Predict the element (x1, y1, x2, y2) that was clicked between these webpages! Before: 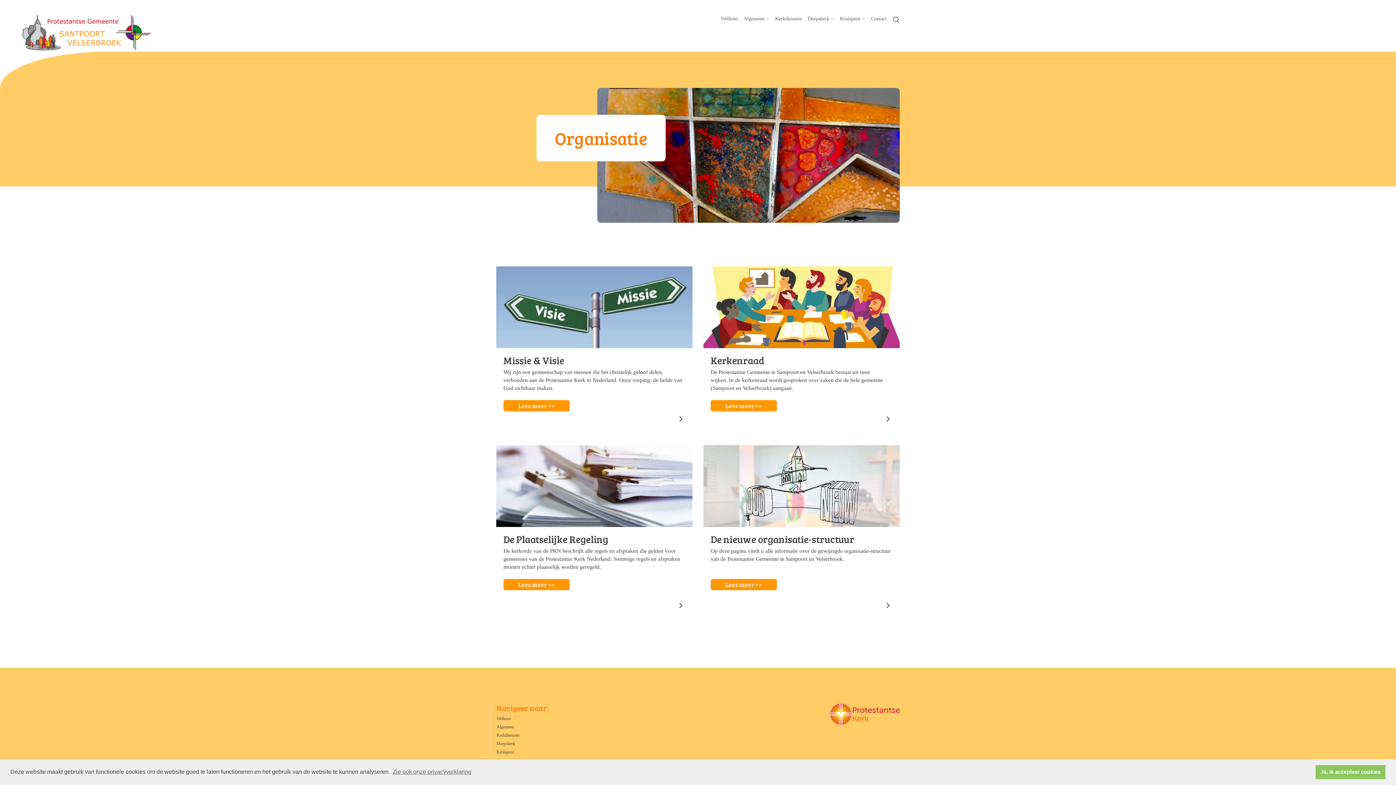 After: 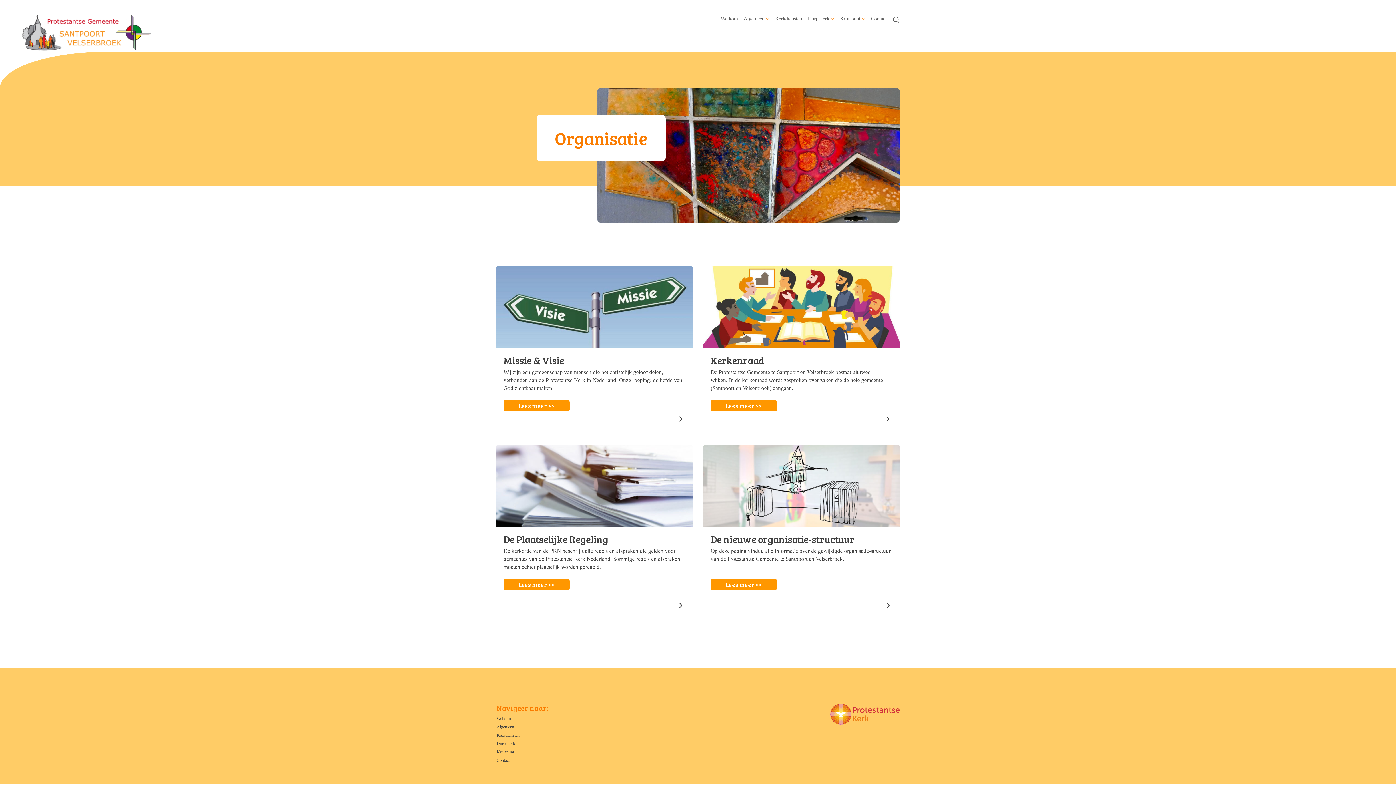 Action: label: dismiss cookie message bbox: (1316, 765, 1385, 779)